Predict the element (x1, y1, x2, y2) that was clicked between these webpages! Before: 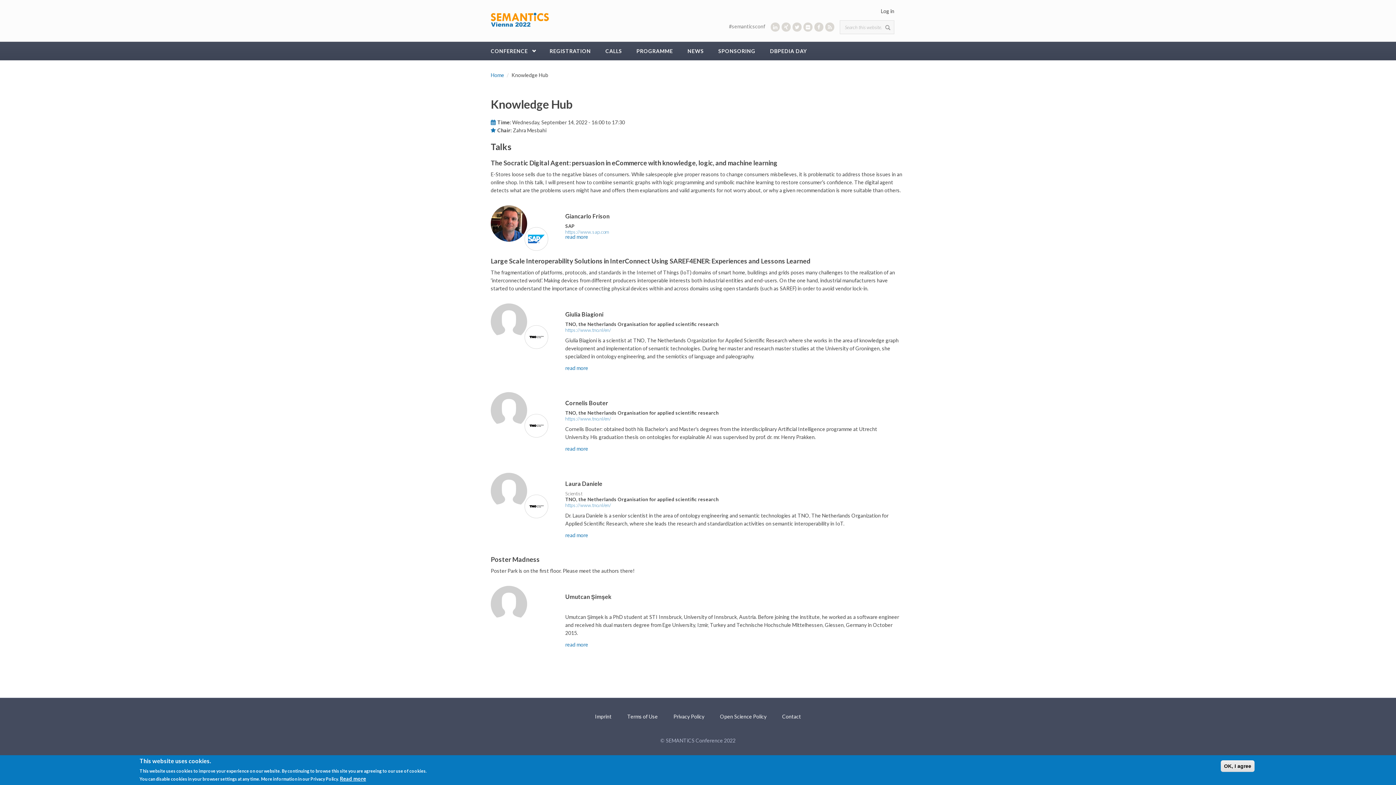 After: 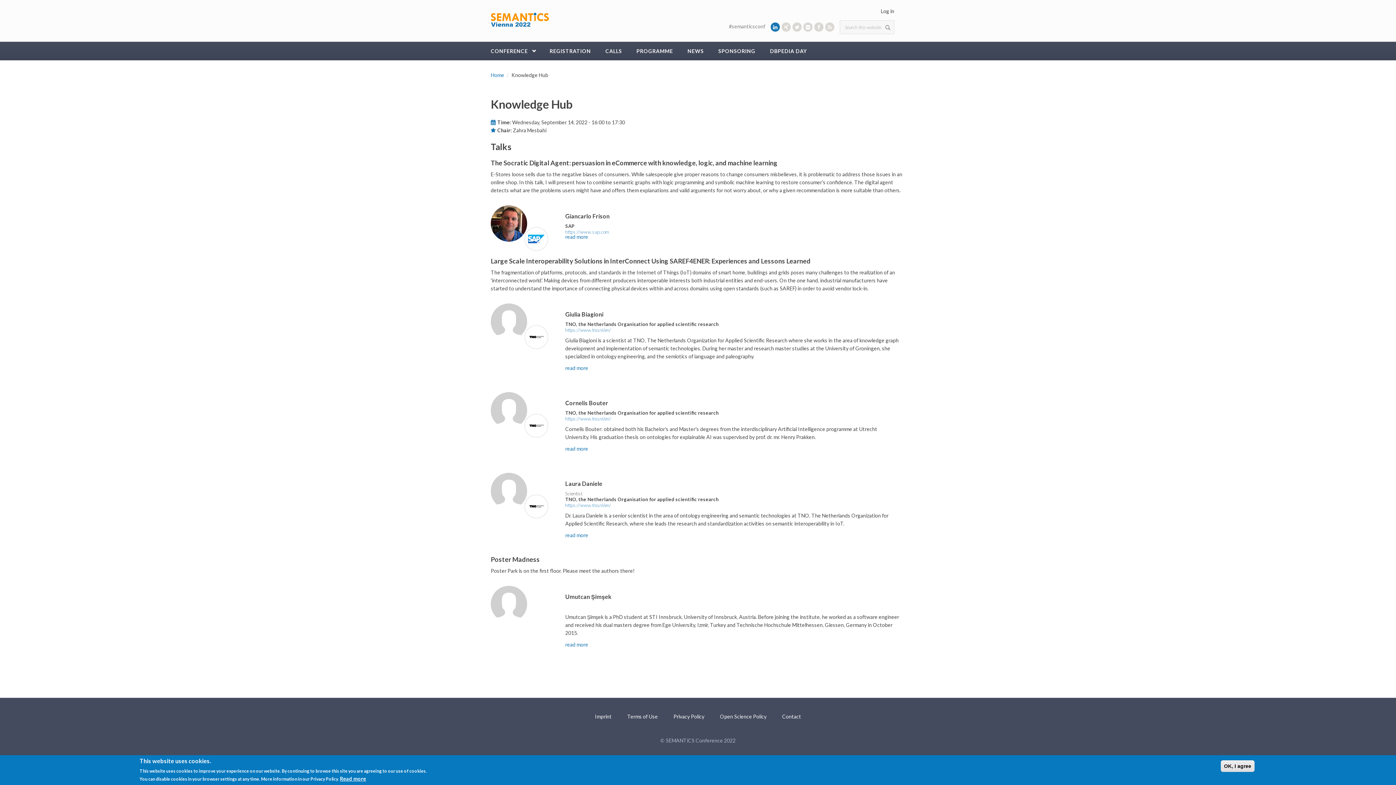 Action: bbox: (770, 22, 780, 31)